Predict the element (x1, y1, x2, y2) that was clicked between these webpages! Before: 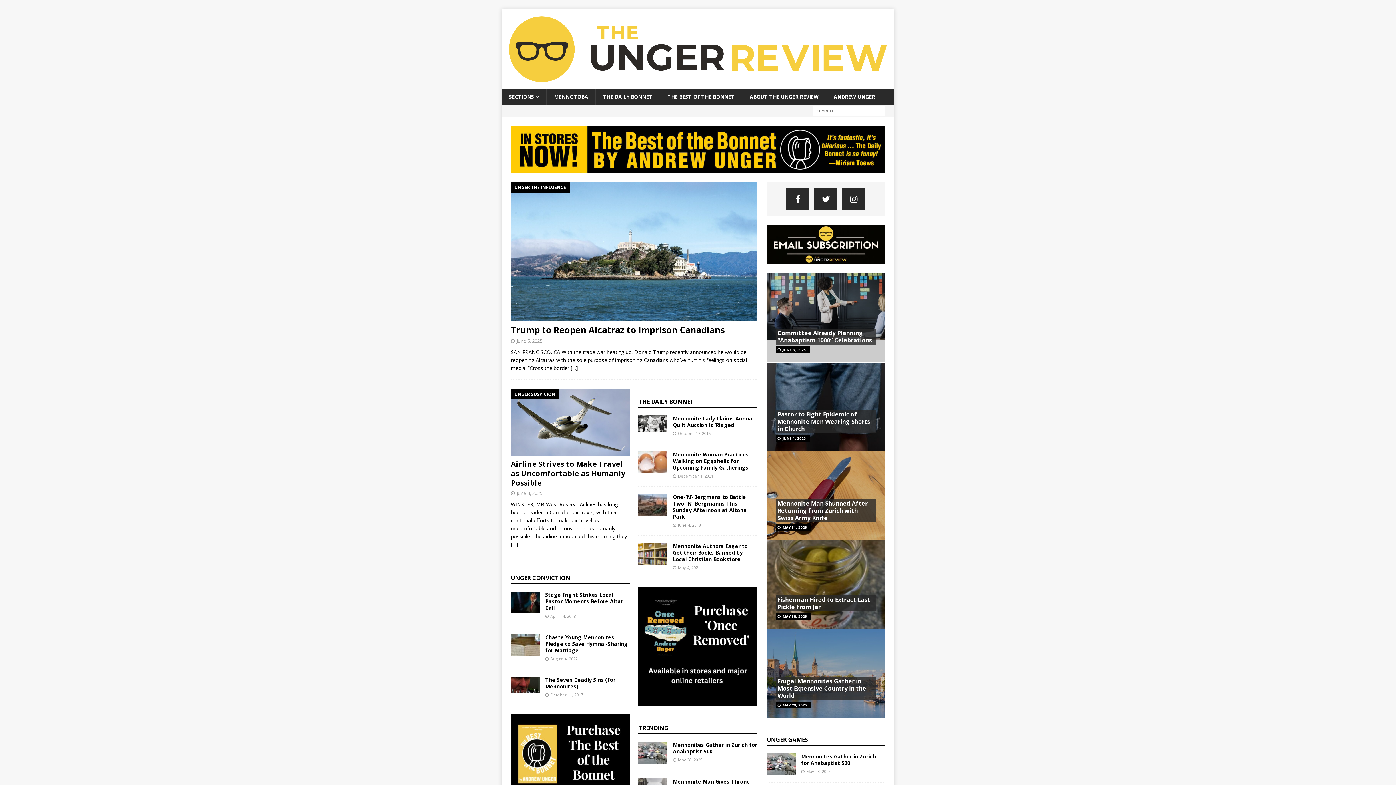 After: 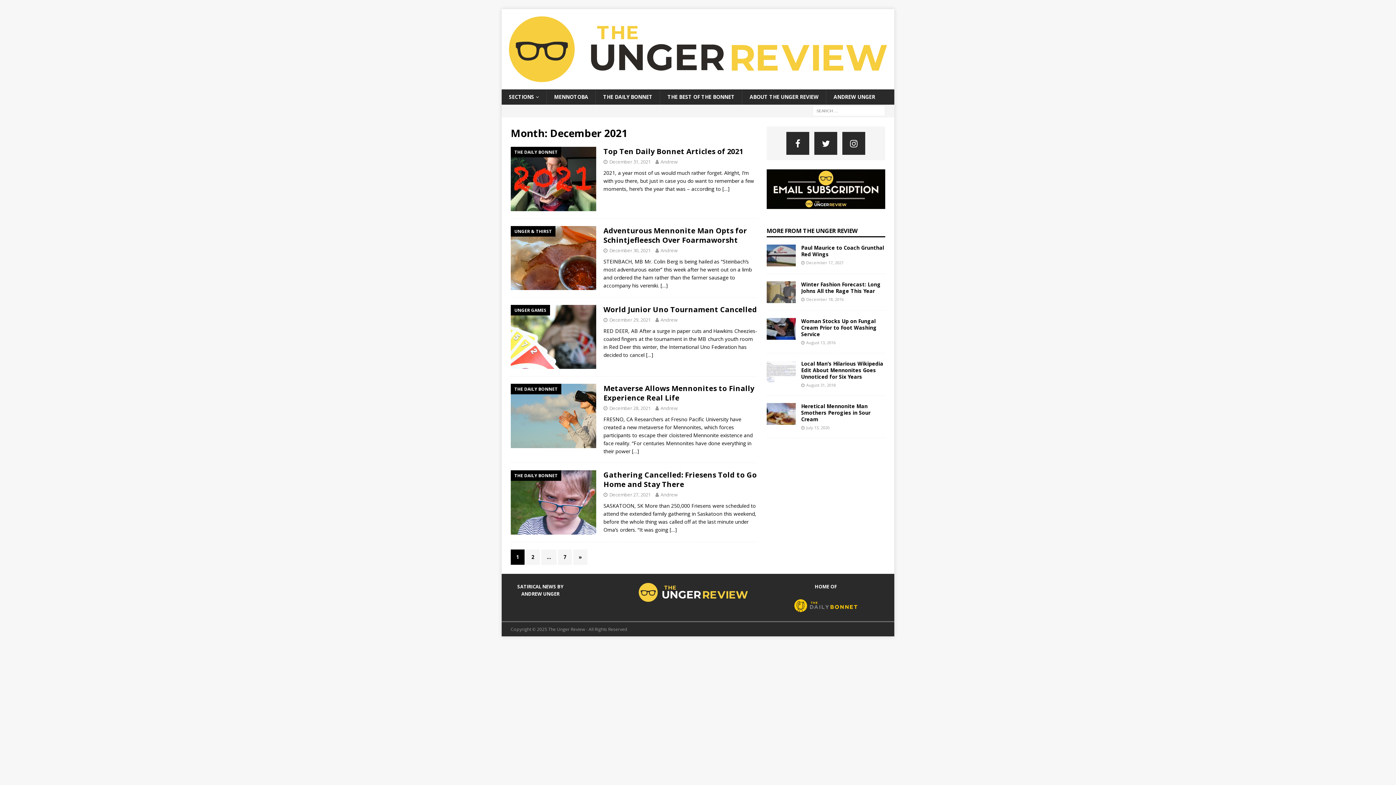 Action: bbox: (678, 473, 713, 478) label: December 1, 2021